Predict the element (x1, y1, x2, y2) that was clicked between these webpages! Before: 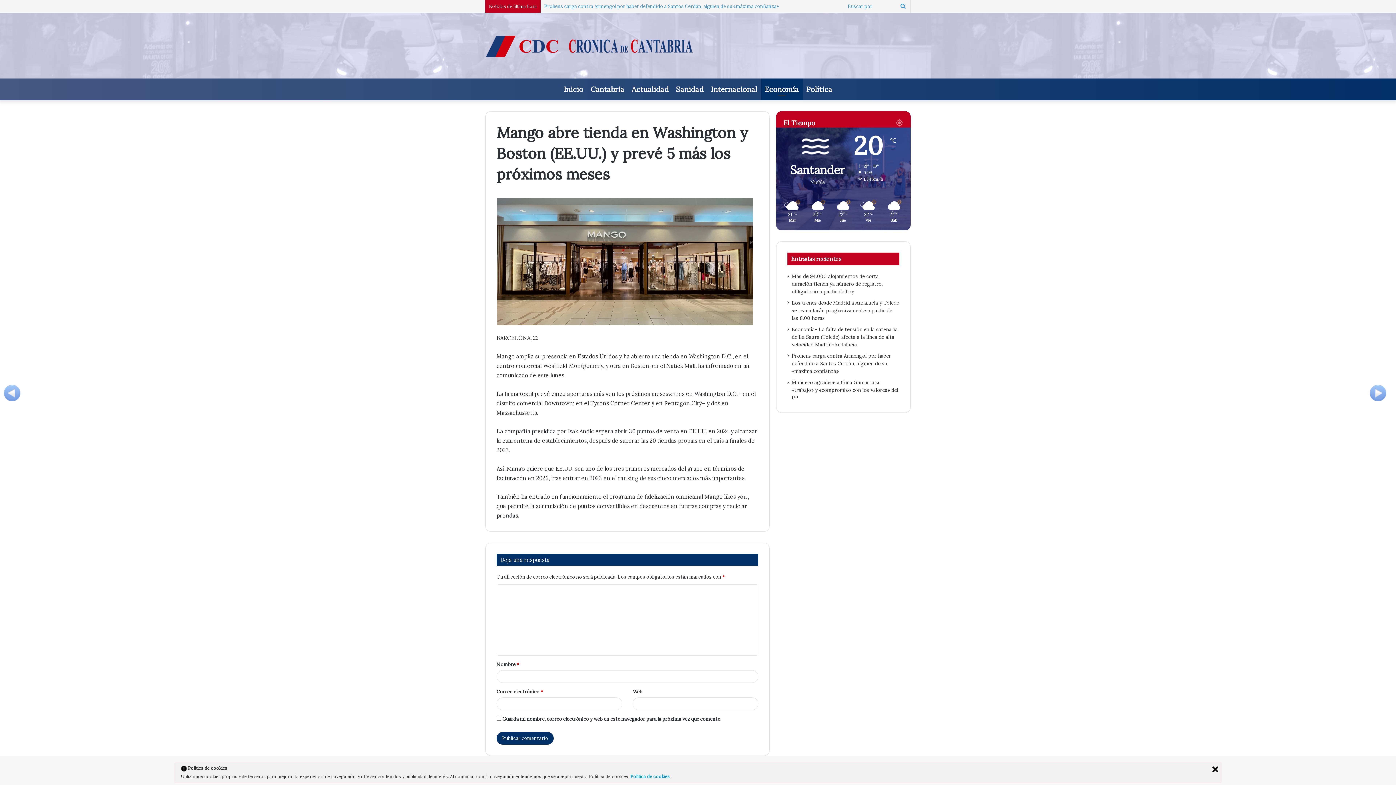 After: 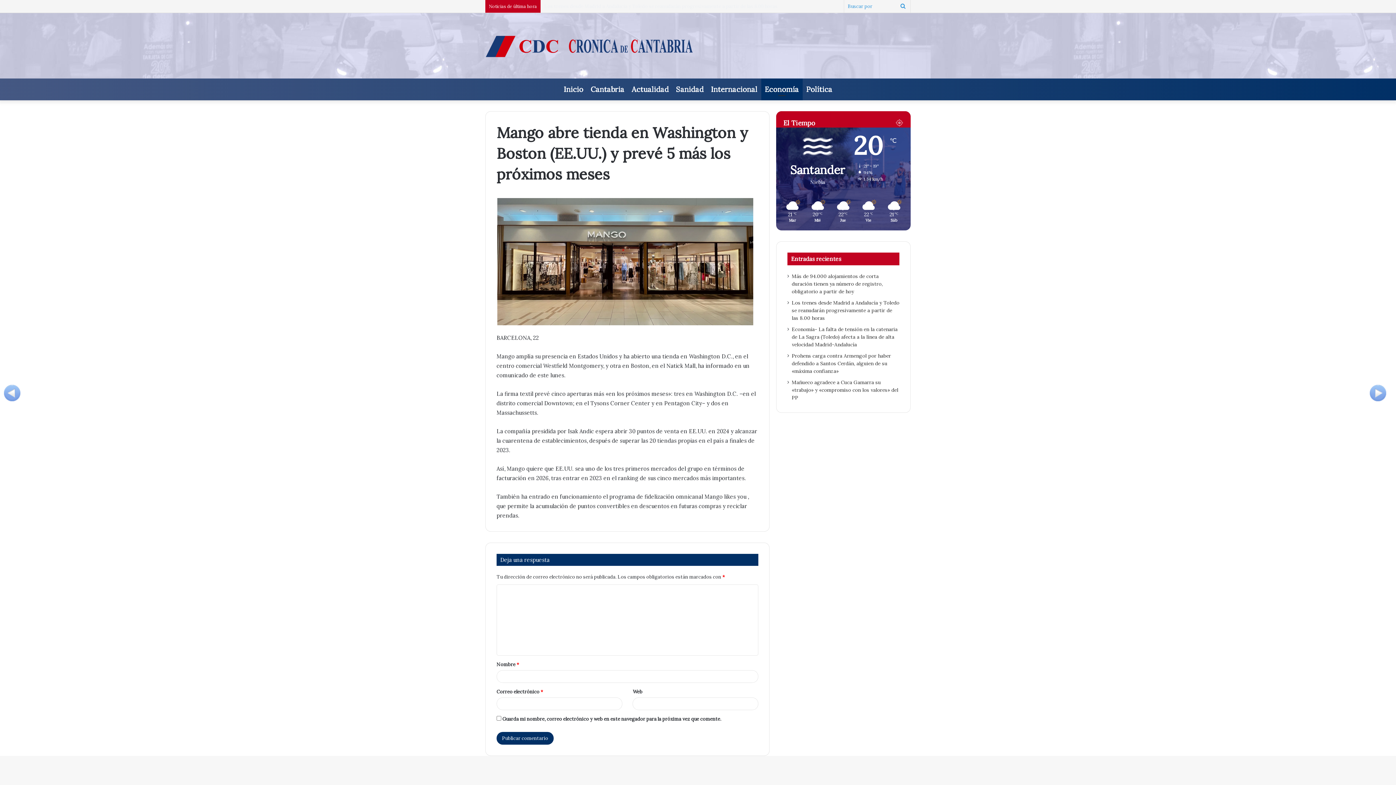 Action: bbox: (1212, 766, 1218, 772)